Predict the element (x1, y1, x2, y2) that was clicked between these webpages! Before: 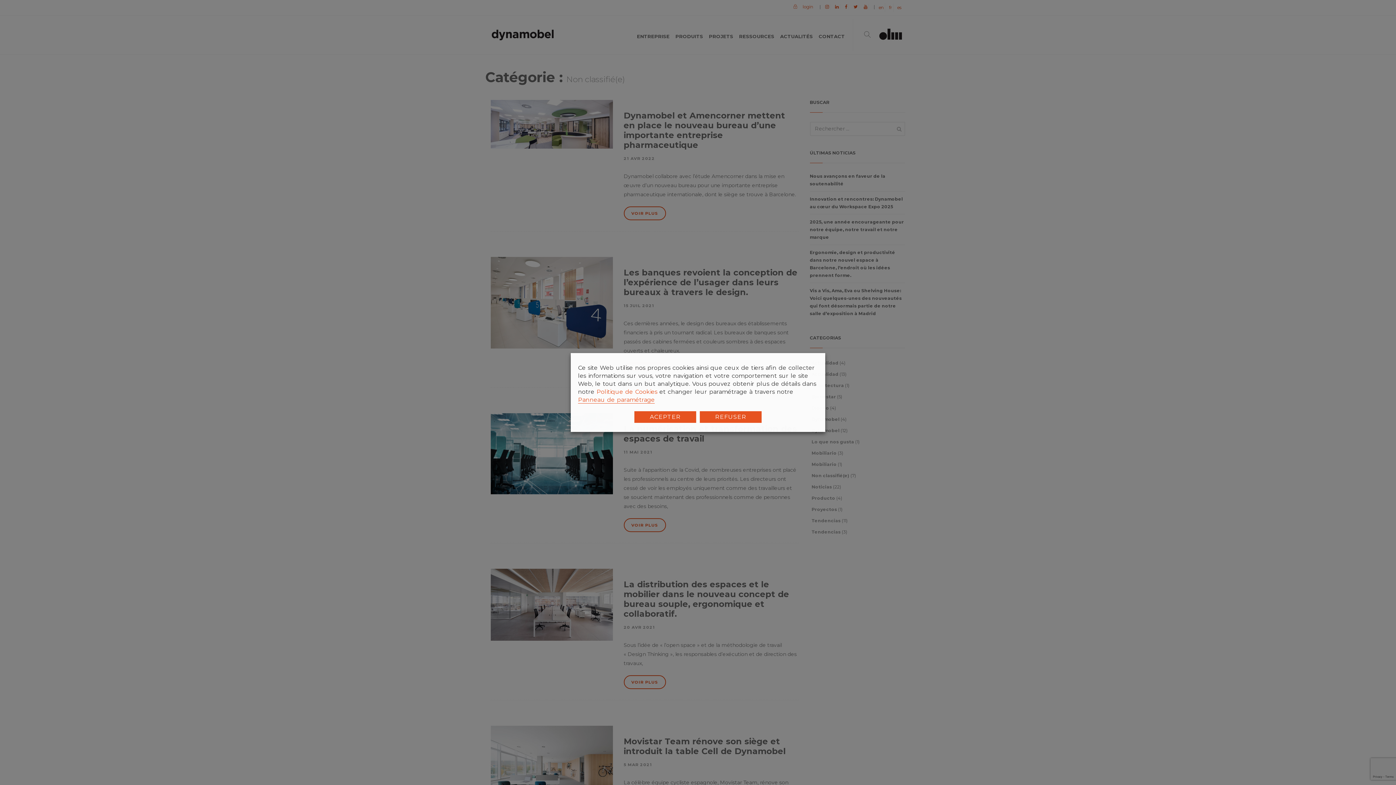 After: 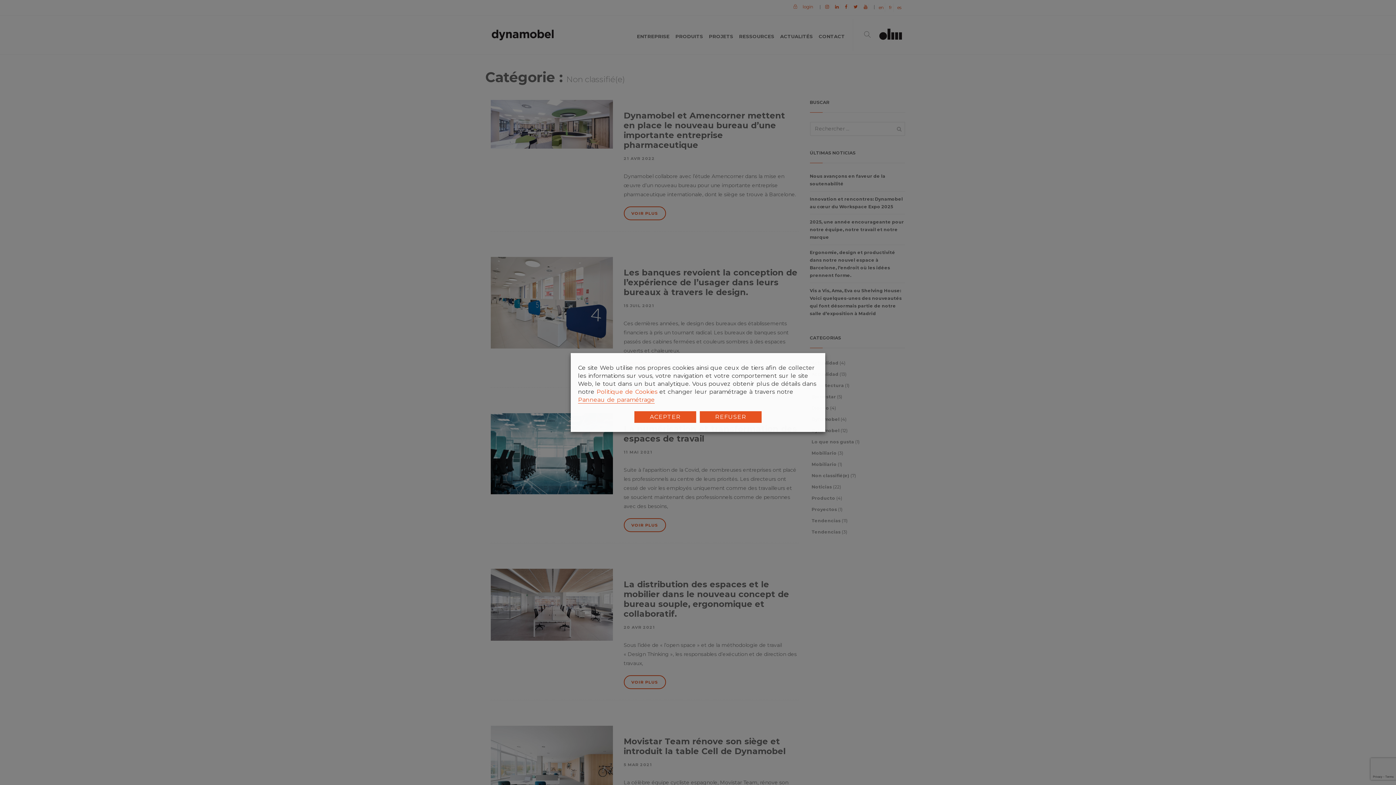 Action: label: Politique de Cookies bbox: (596, 388, 657, 395)